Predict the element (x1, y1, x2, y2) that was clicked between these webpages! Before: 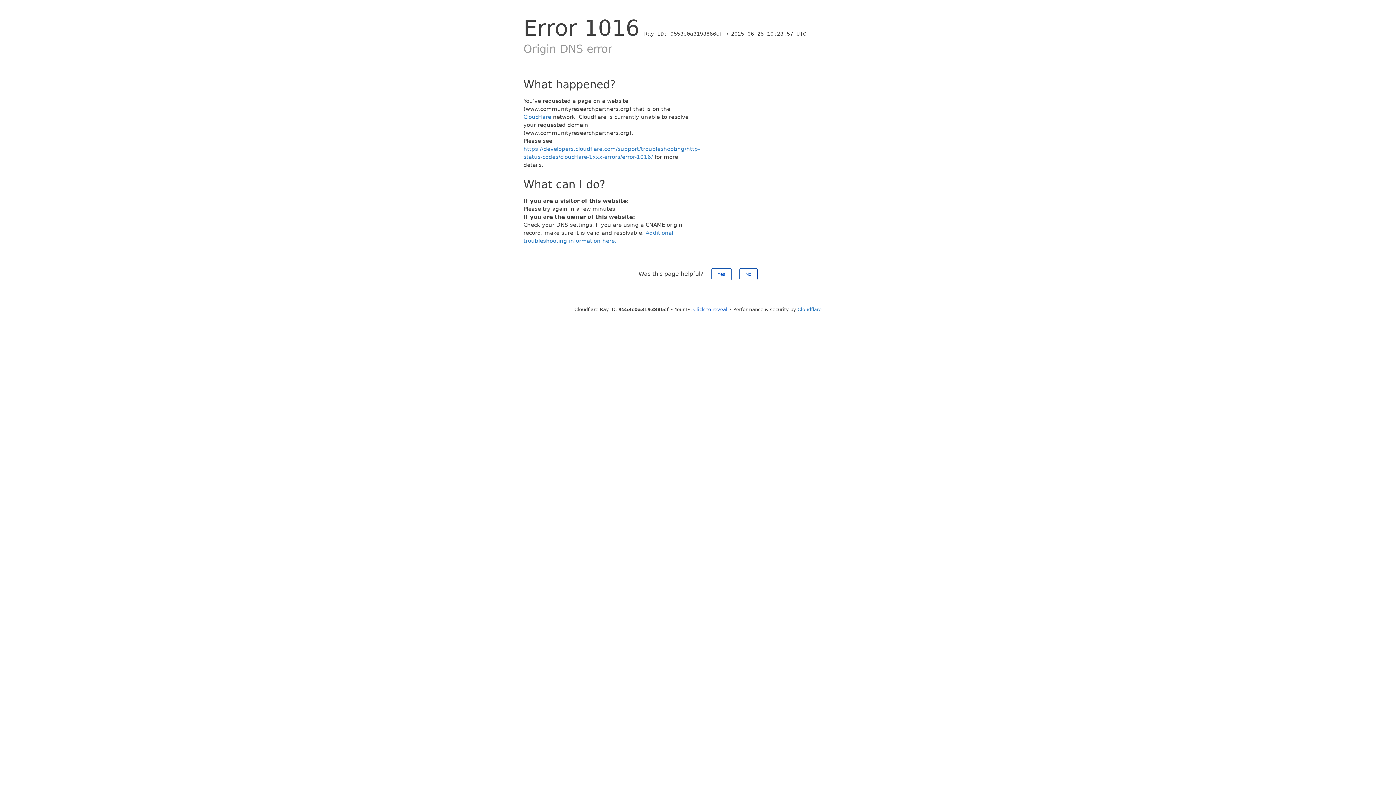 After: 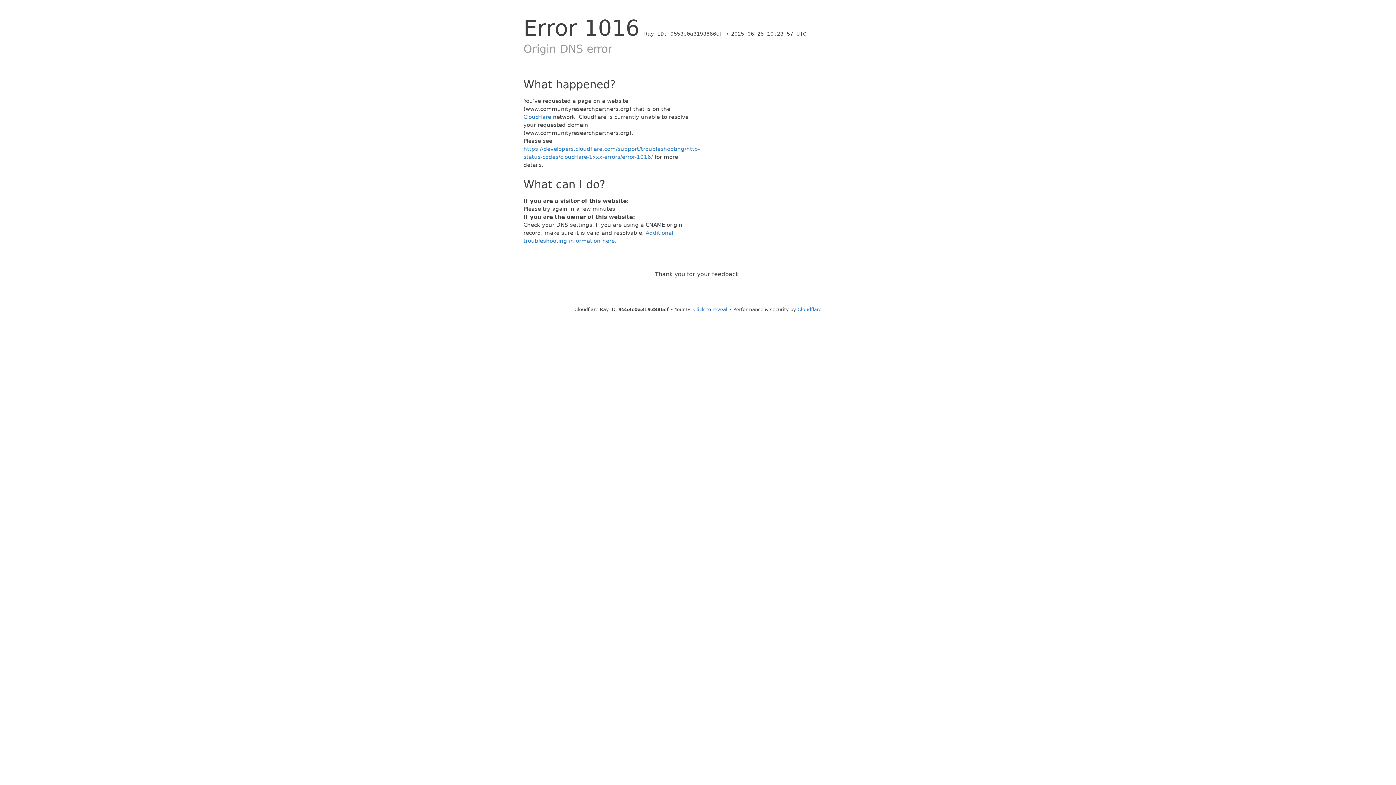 Action: label: Yes bbox: (711, 268, 731, 280)